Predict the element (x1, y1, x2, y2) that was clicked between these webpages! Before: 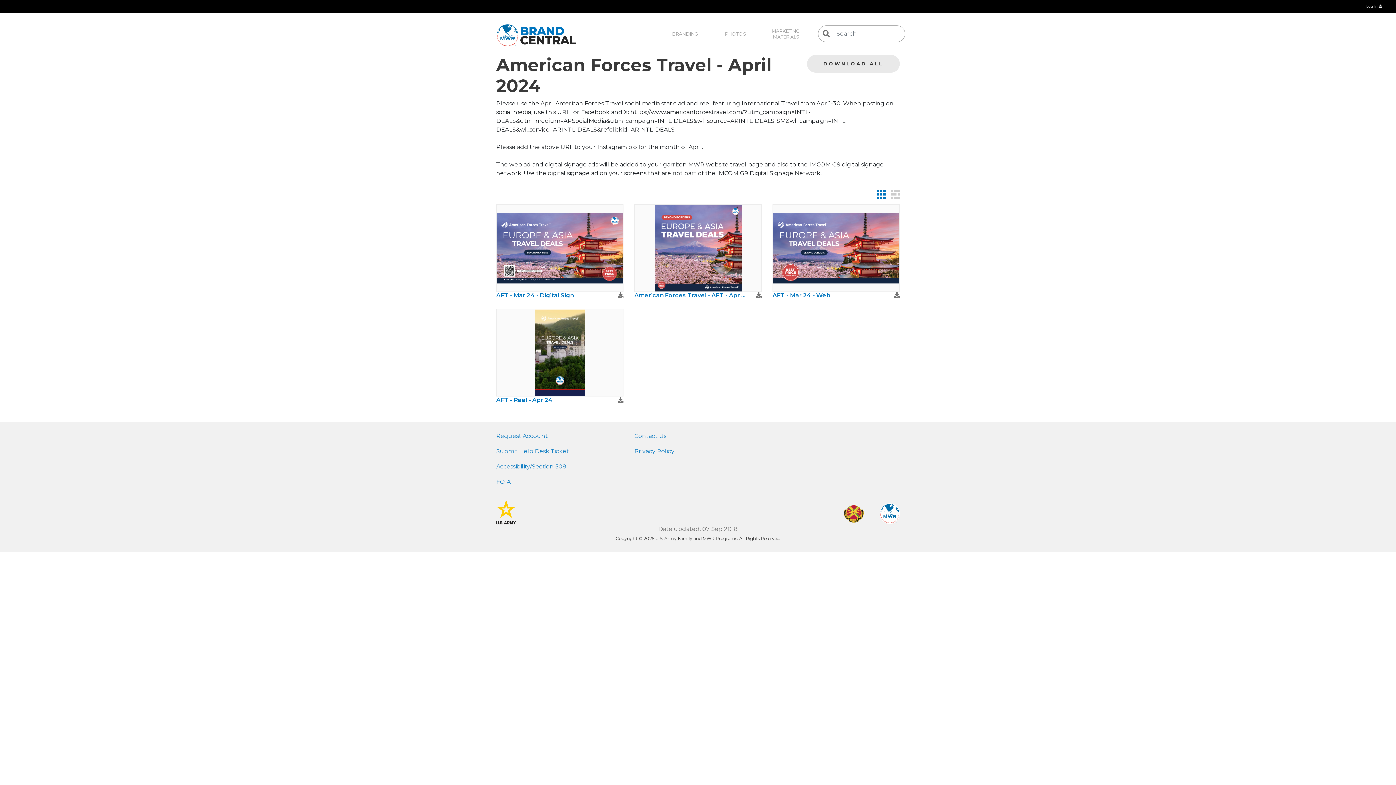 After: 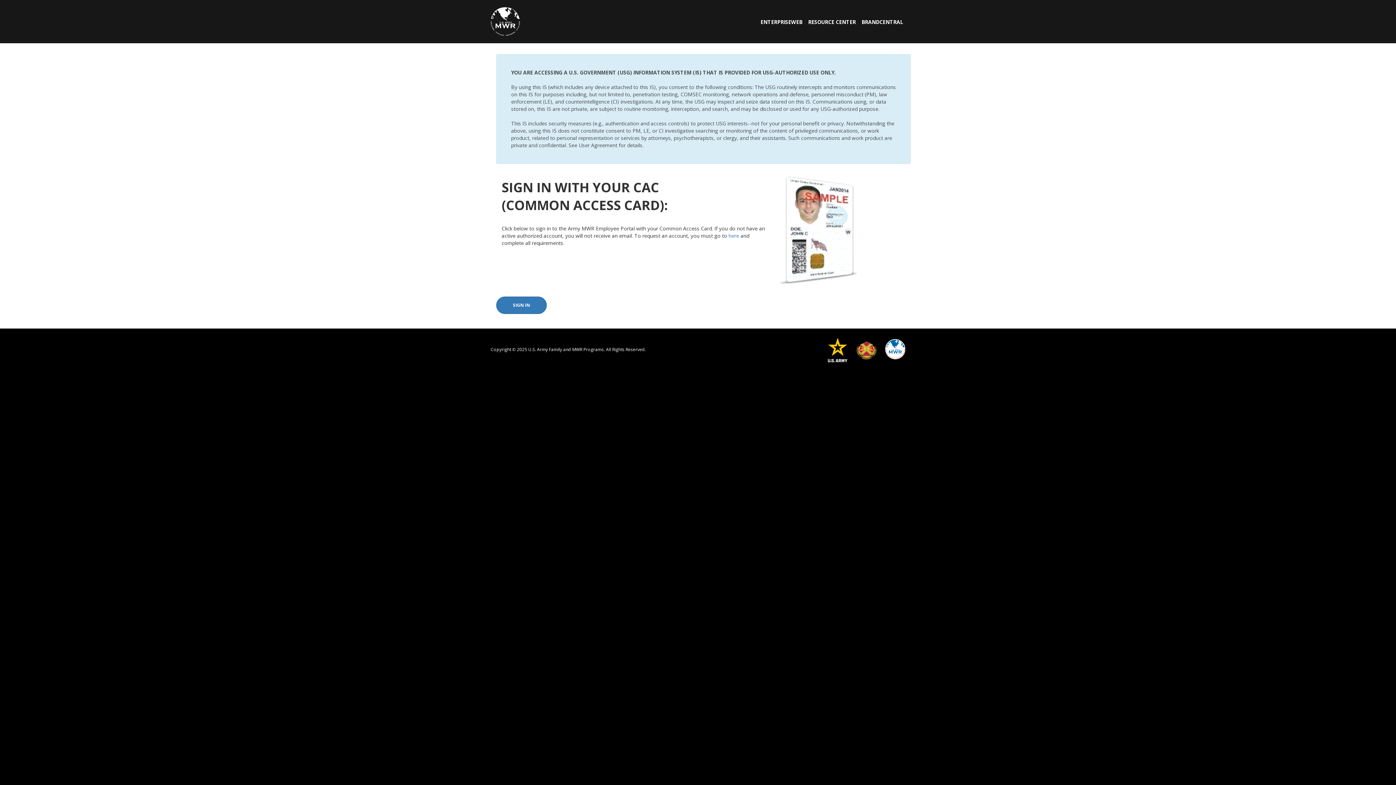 Action: bbox: (617, 396, 623, 403)